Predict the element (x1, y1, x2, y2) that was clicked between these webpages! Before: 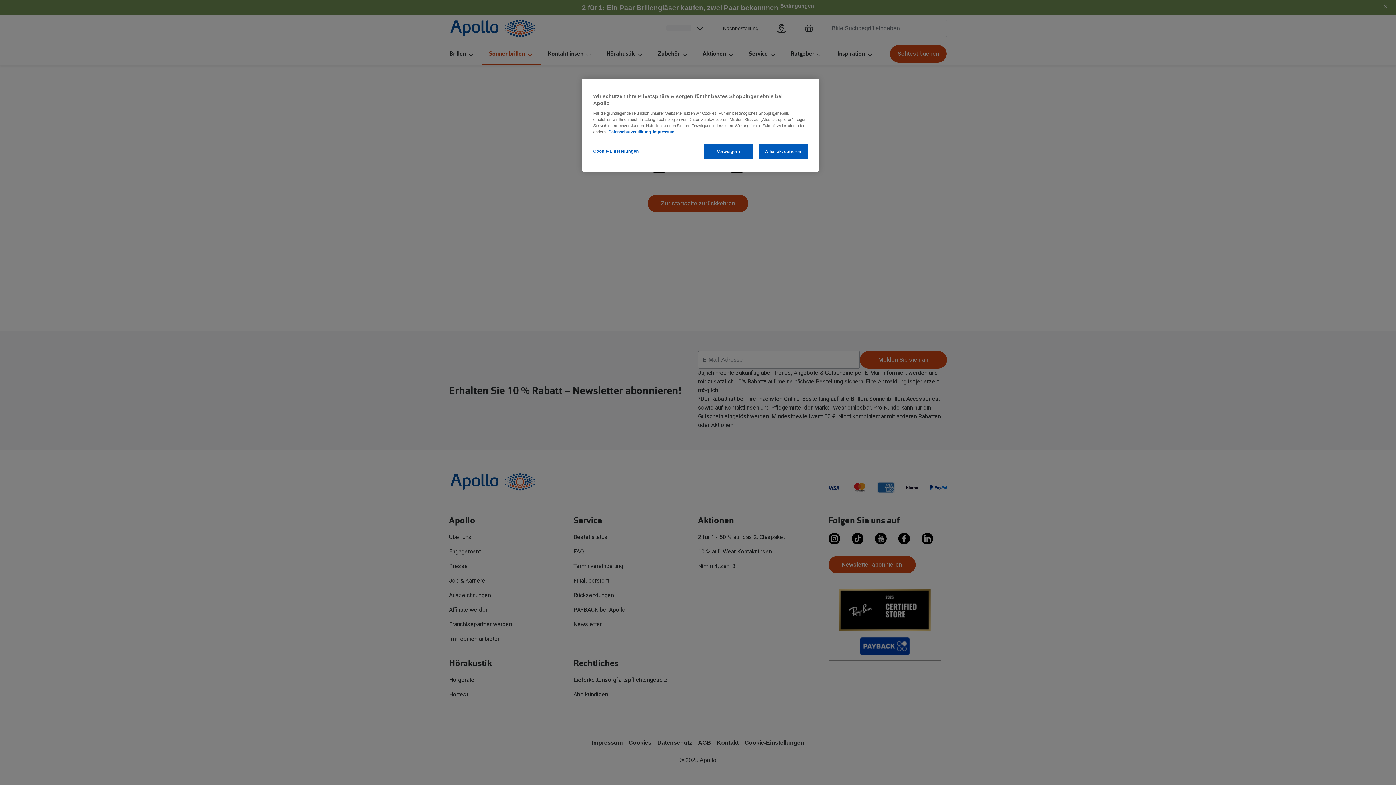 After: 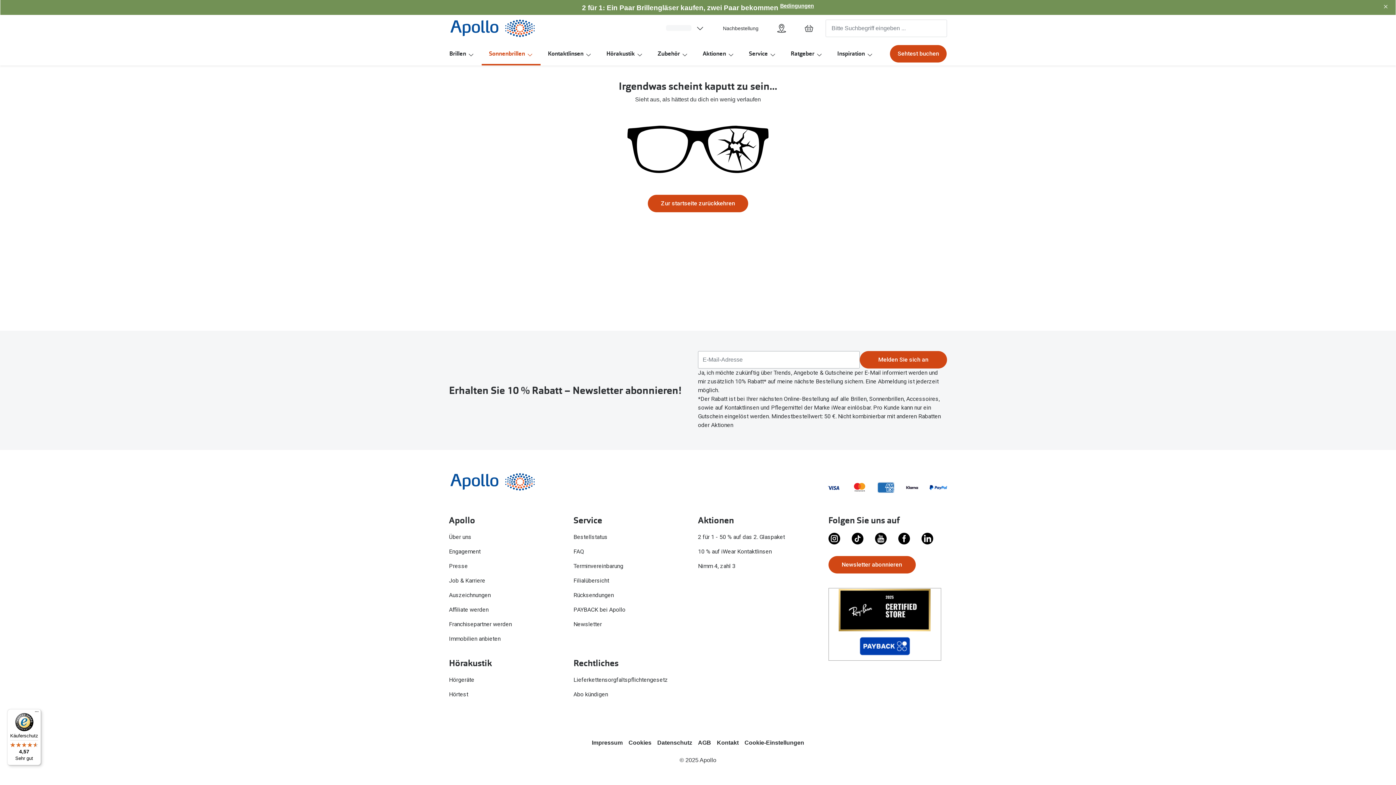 Action: label: Alles akzeptieren bbox: (758, 144, 808, 159)